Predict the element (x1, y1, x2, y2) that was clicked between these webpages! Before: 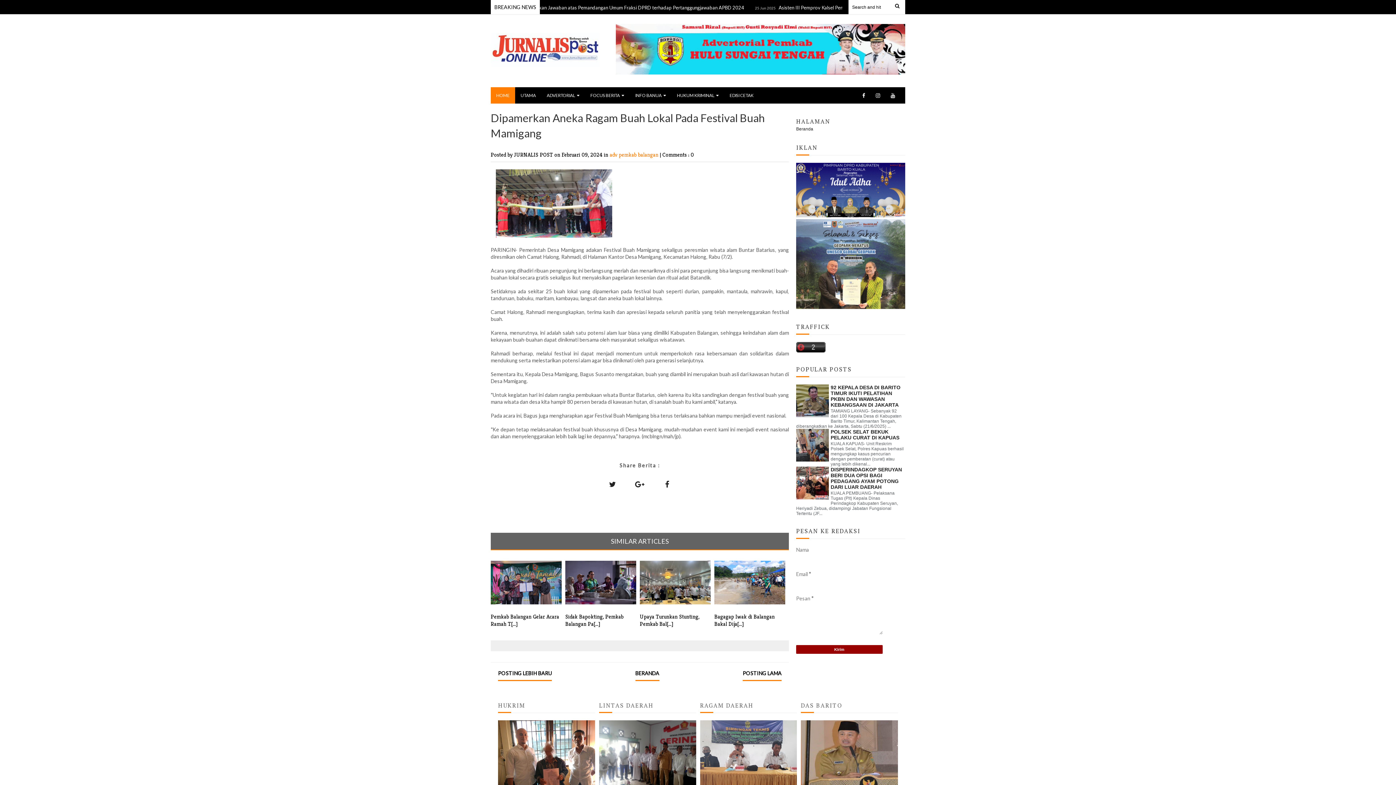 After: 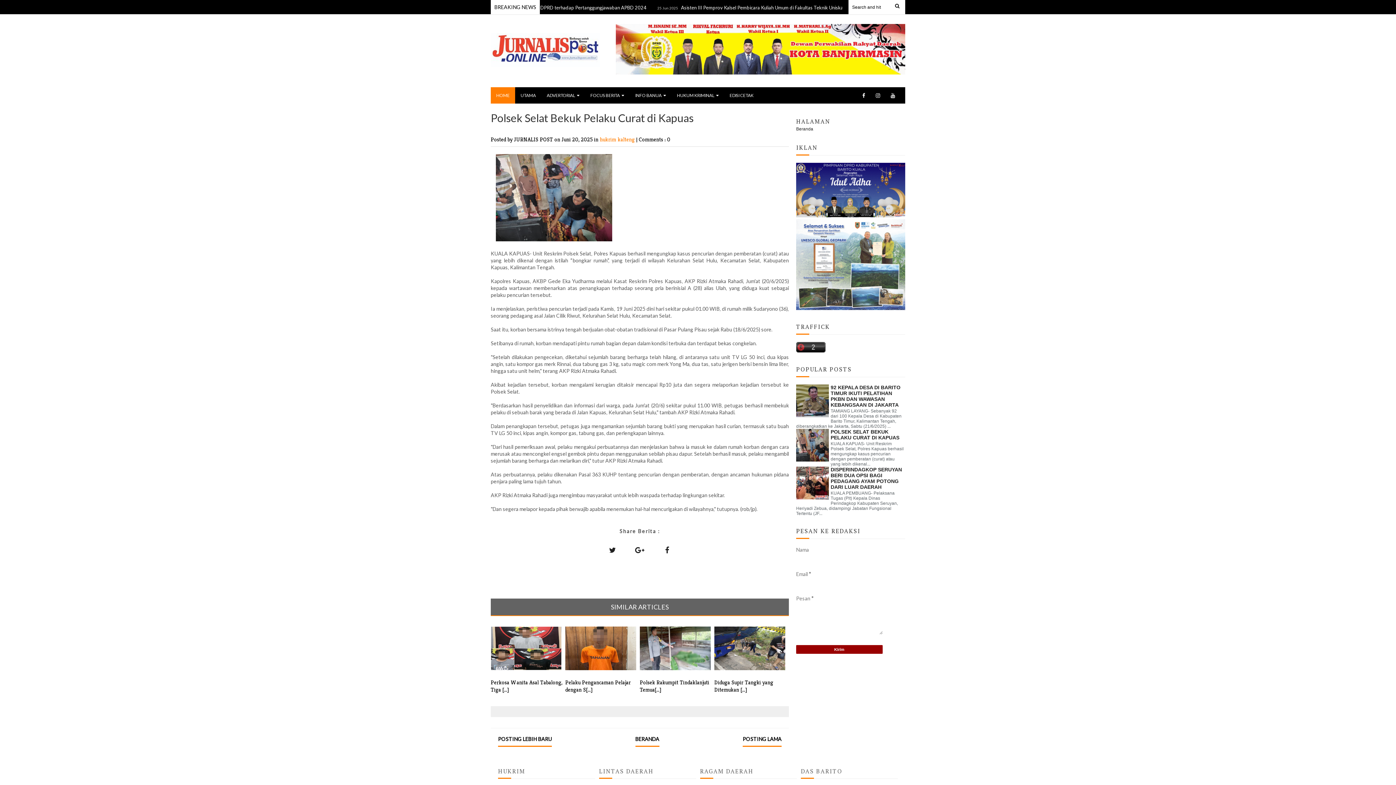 Action: label: POLSEK SELAT BEKUK PELAKU CURAT DI KAPUAS bbox: (830, 429, 899, 440)